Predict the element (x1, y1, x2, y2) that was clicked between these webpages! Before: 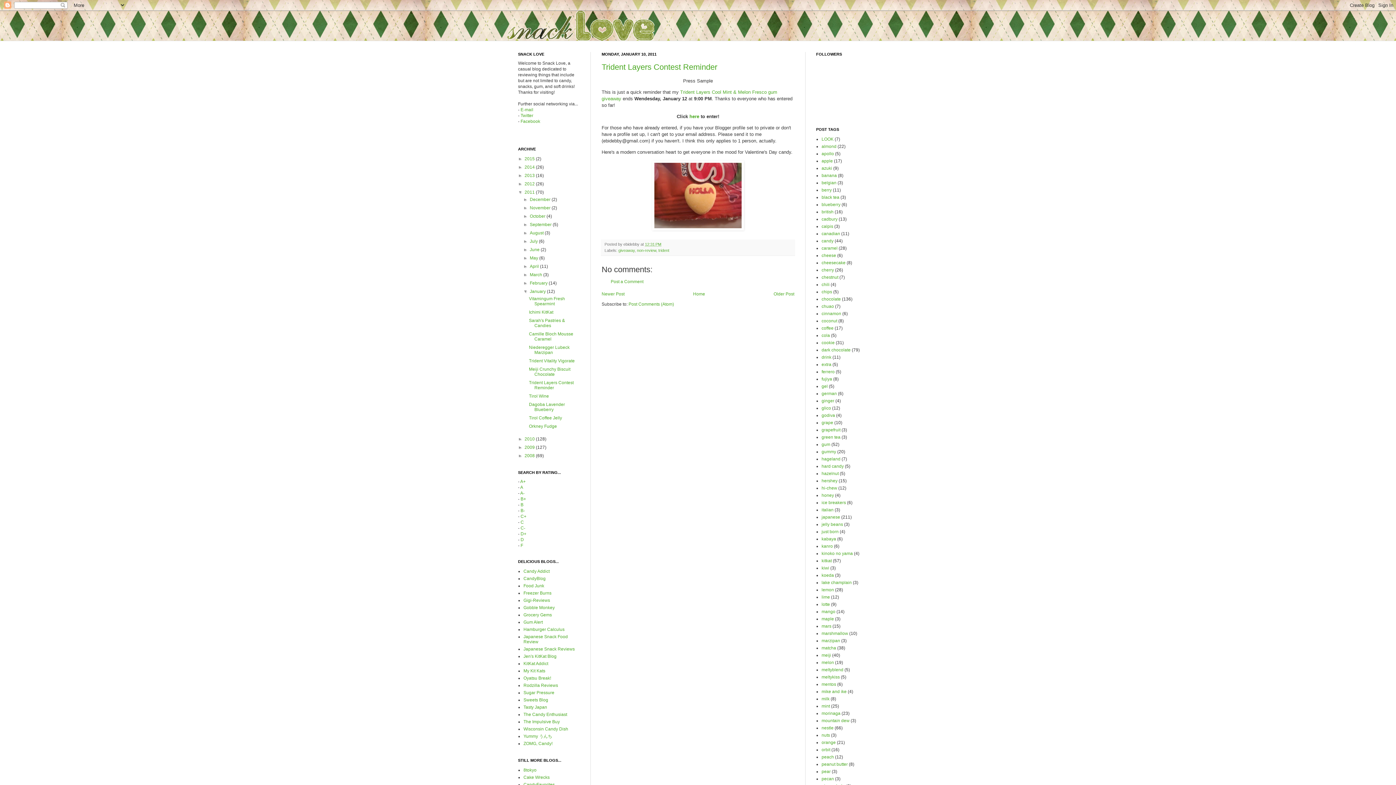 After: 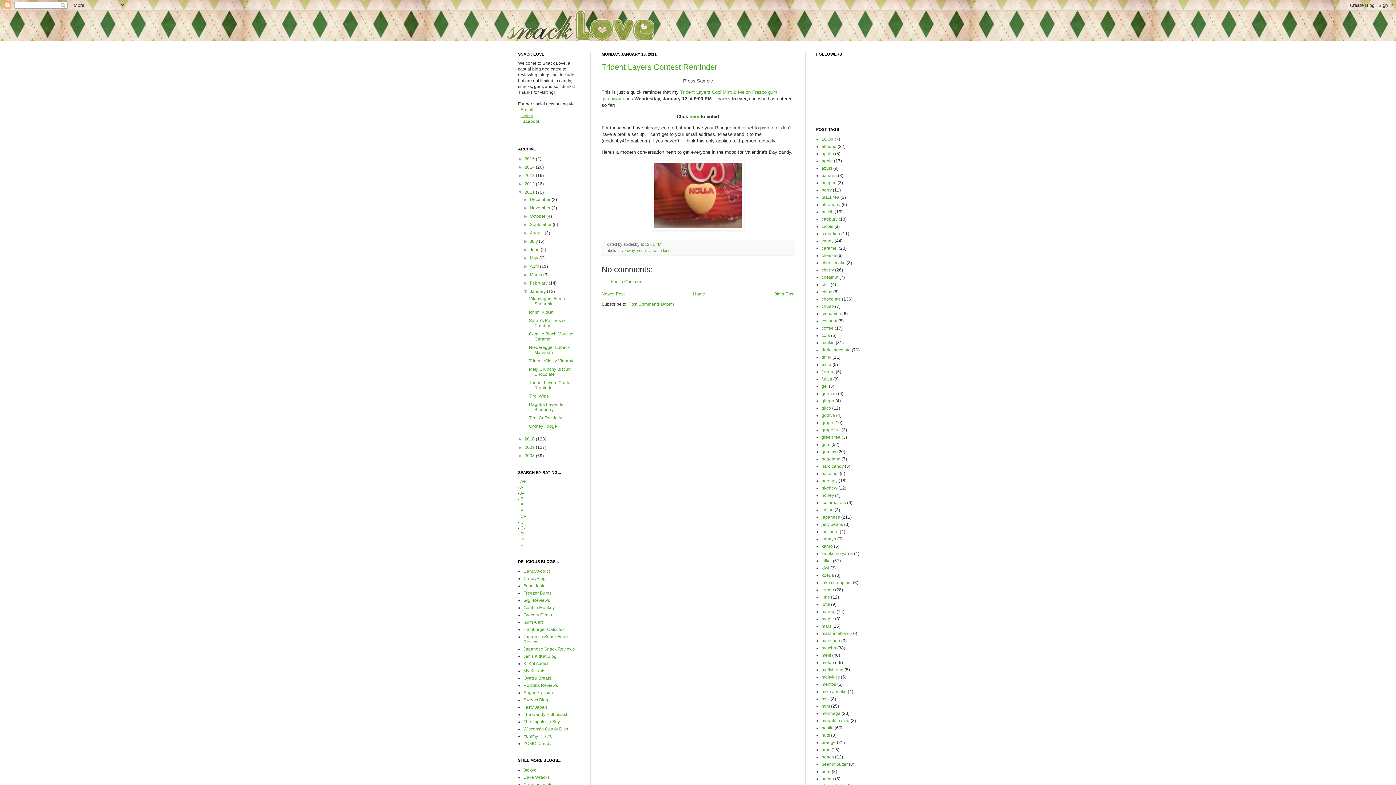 Action: label: Twitter bbox: (520, 113, 533, 118)